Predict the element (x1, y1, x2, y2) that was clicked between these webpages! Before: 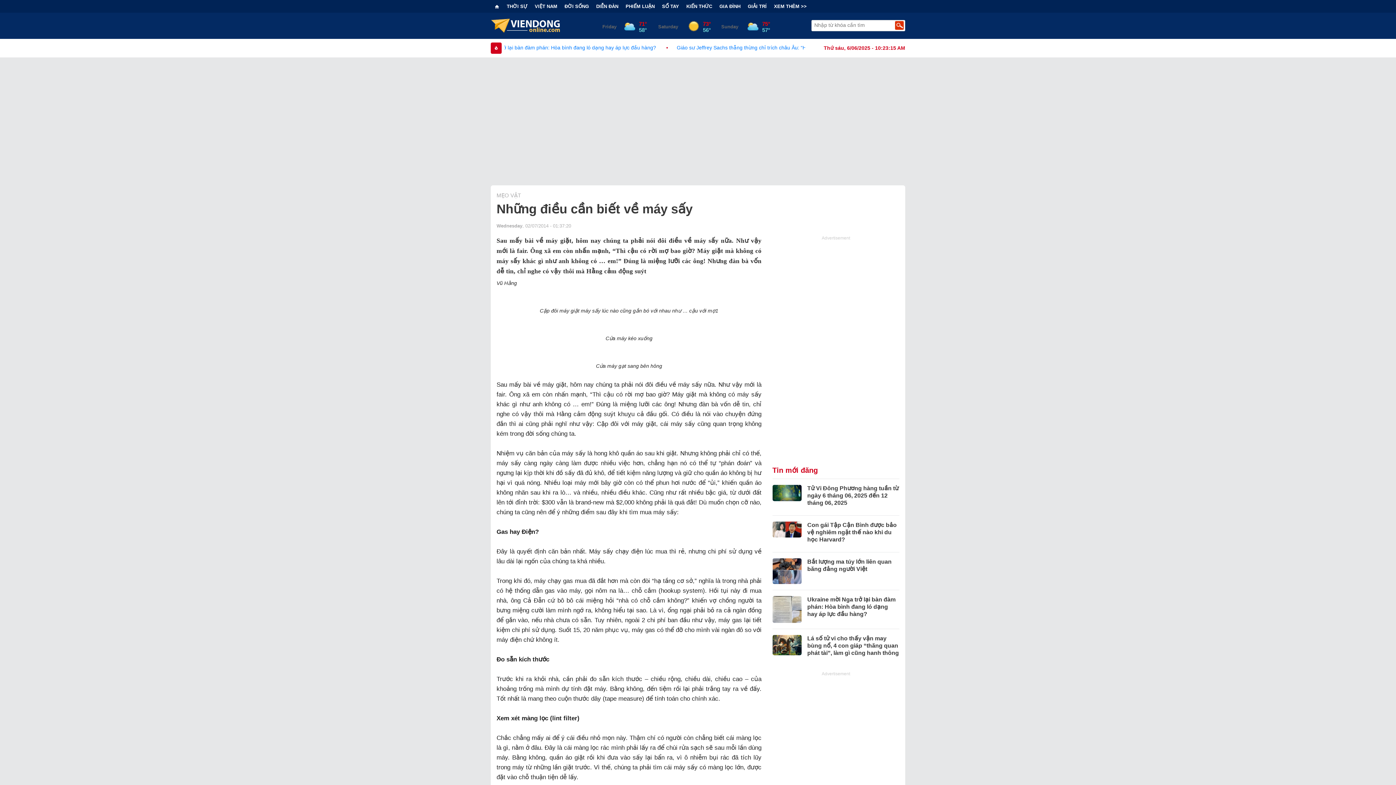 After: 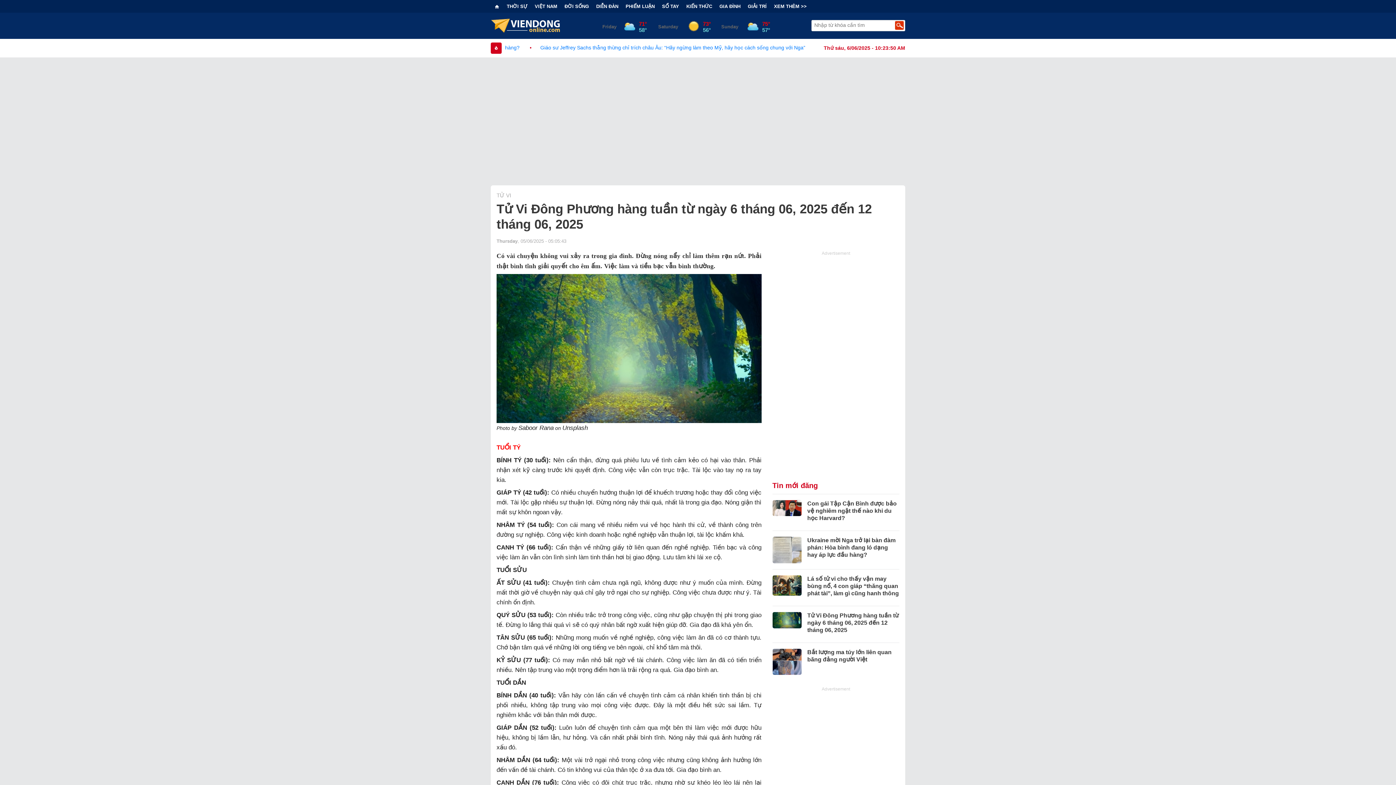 Action: bbox: (807, 485, 898, 506) label: Tử Vi Đông Phương hàng tuần từ ngày 6 tháng 06, 2025 đến 12 tháng 06, 2025